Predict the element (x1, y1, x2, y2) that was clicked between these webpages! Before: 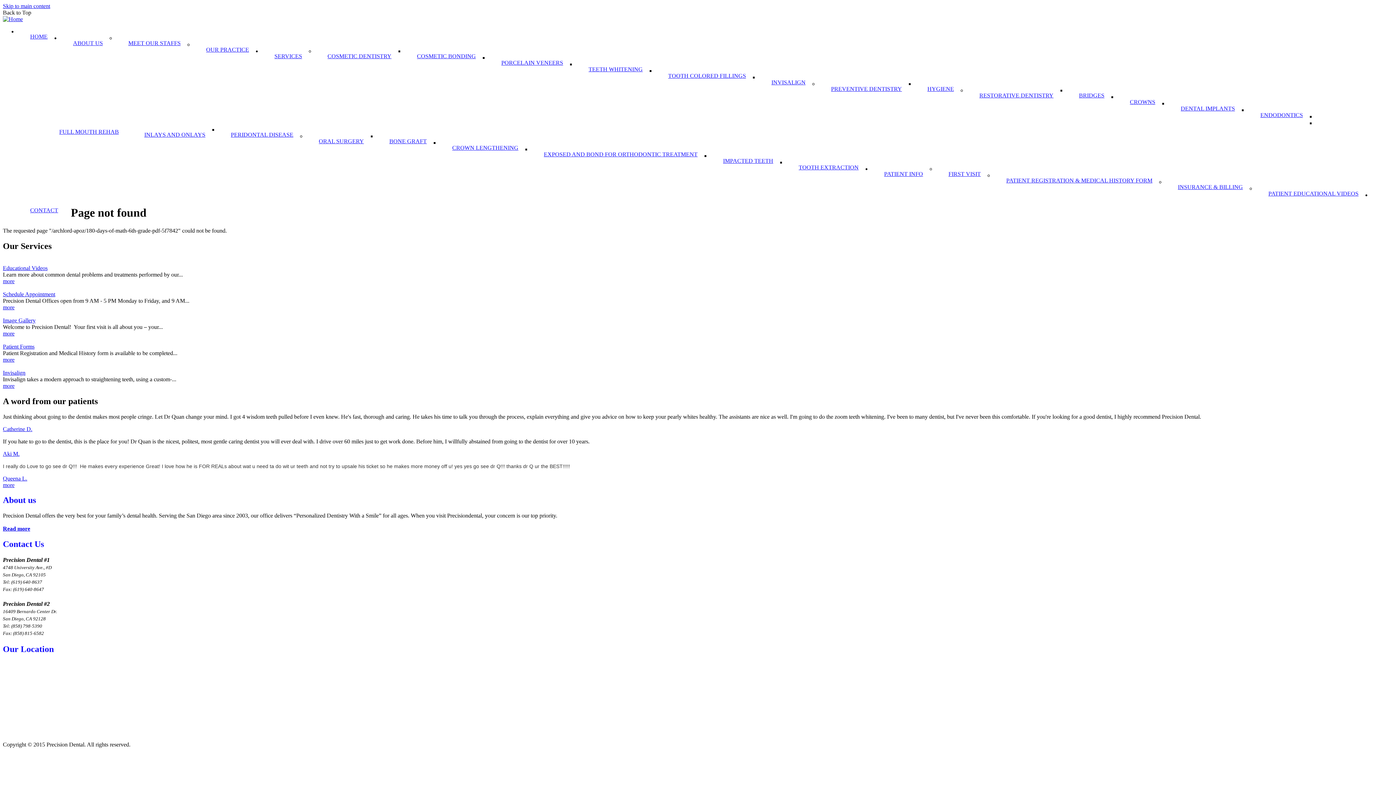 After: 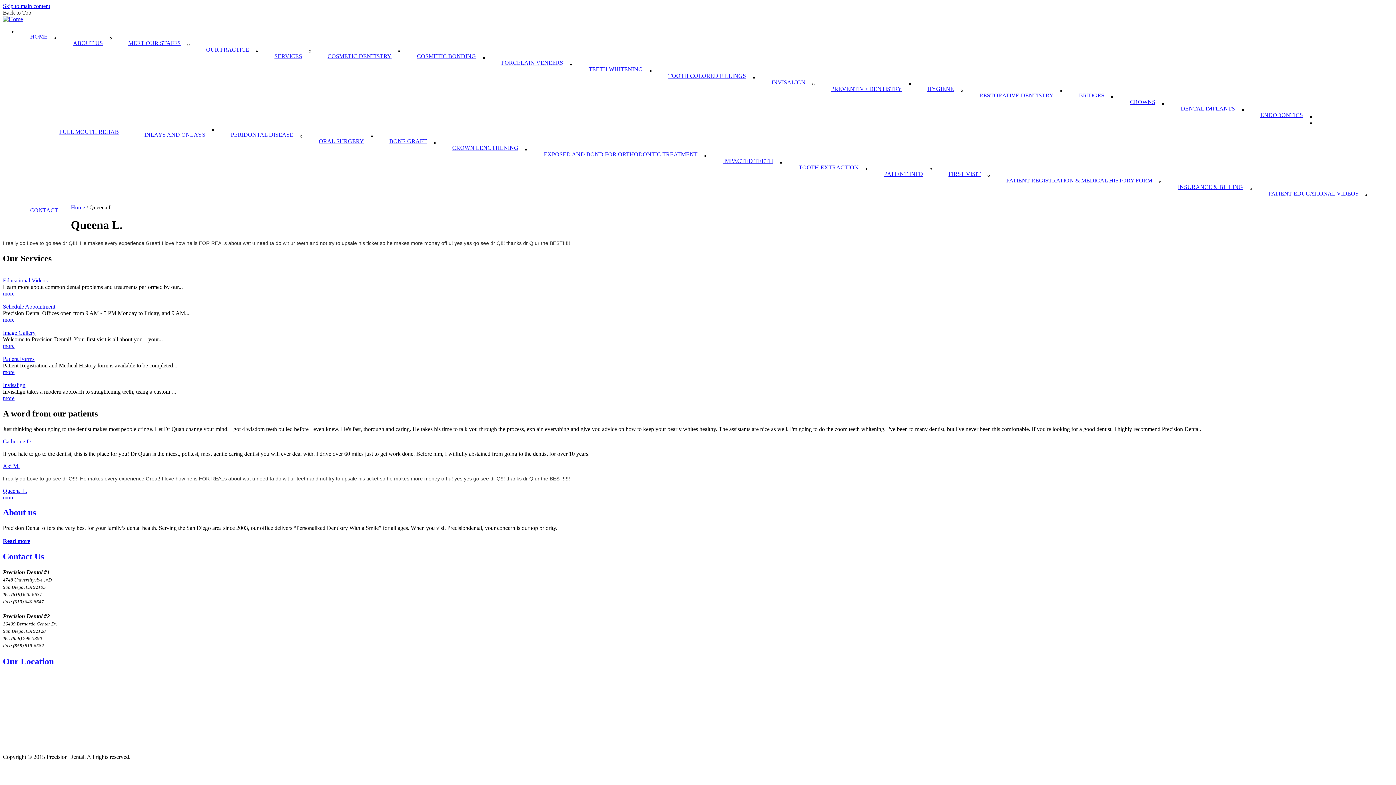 Action: label: Queena L. bbox: (2, 475, 27, 481)